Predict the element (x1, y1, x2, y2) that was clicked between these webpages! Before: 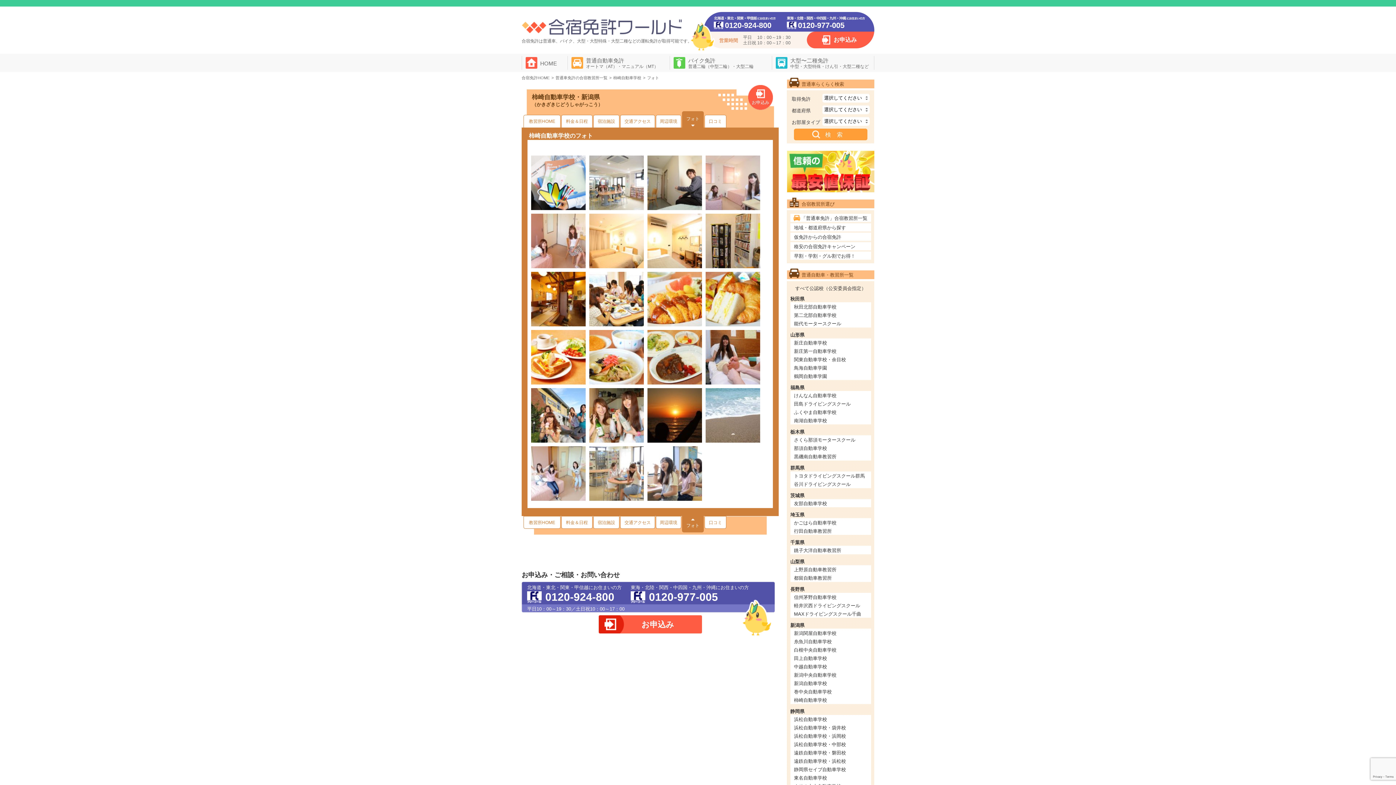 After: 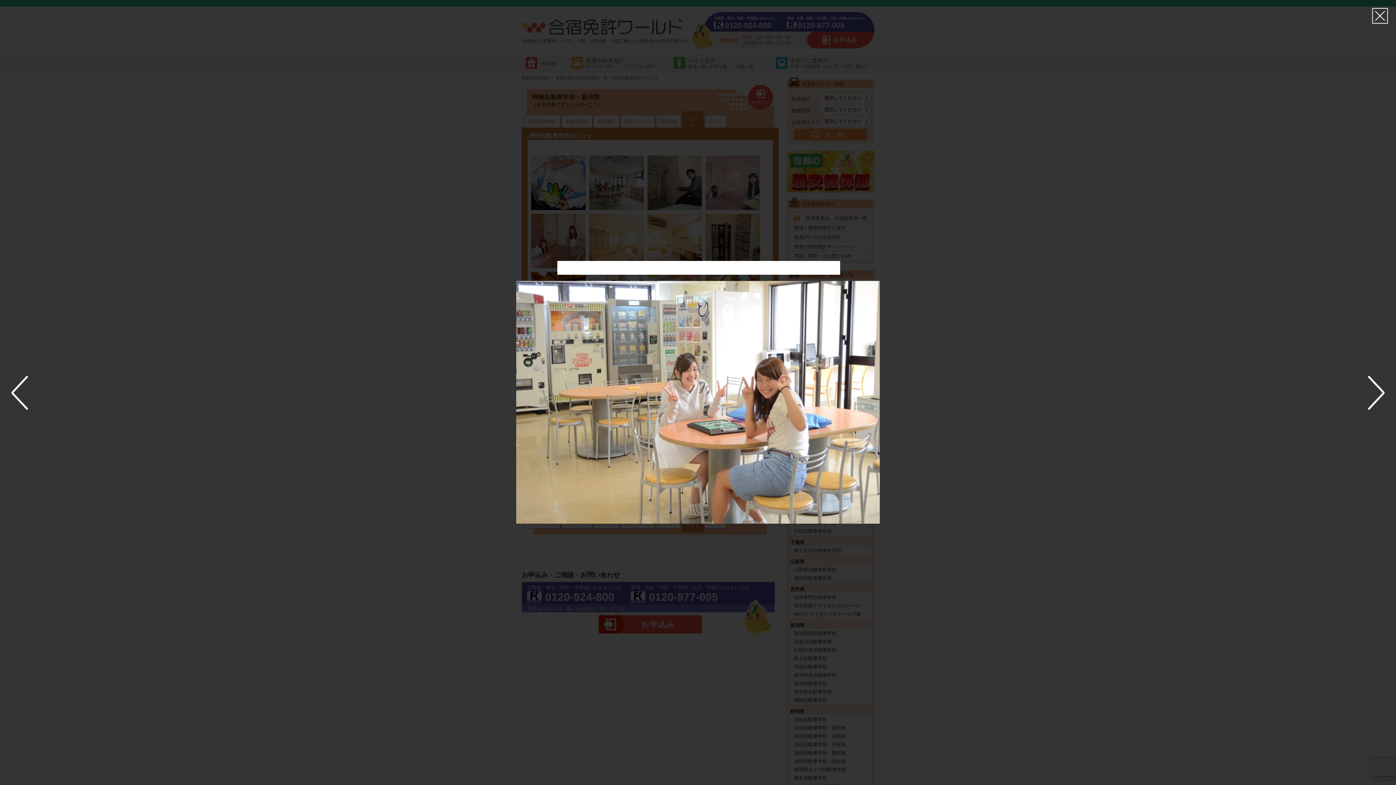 Action: bbox: (589, 446, 644, 452)